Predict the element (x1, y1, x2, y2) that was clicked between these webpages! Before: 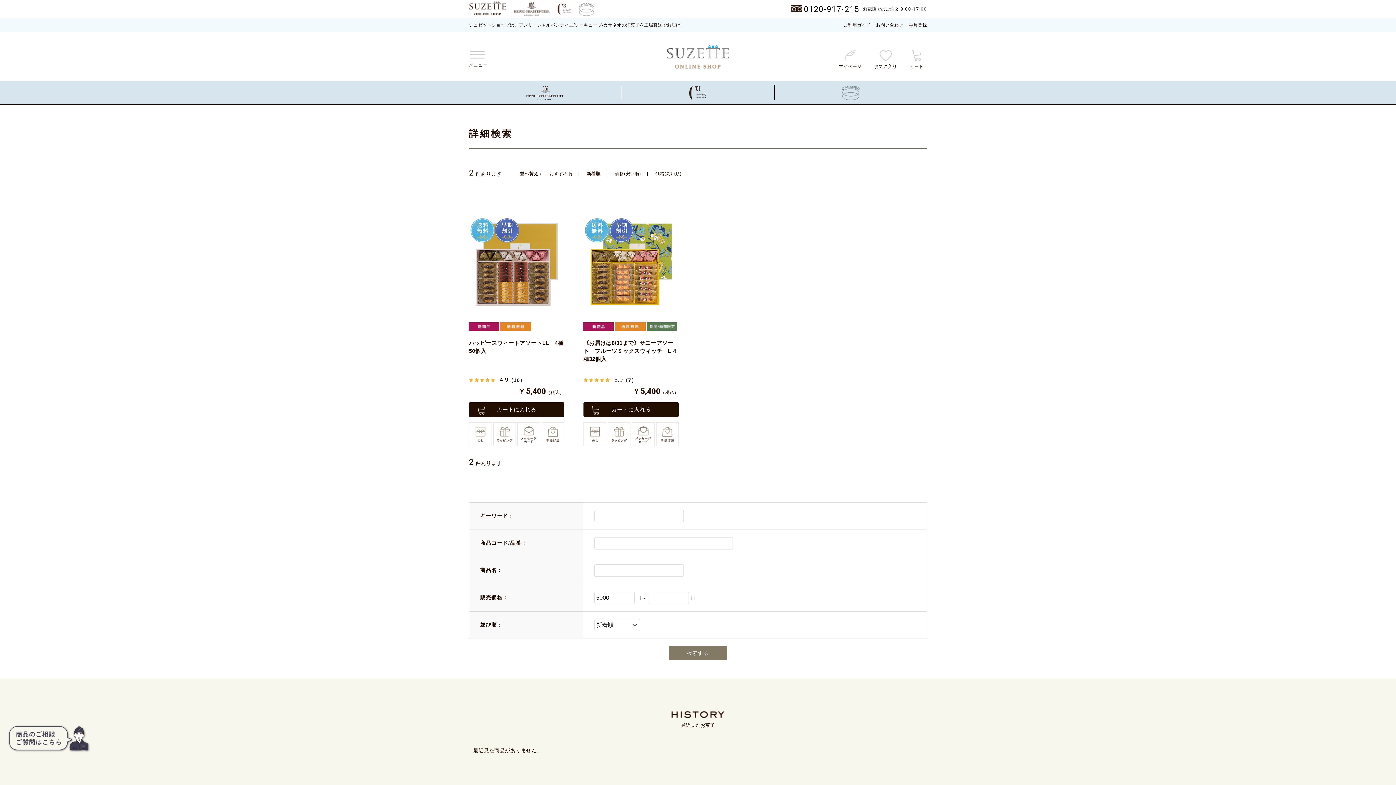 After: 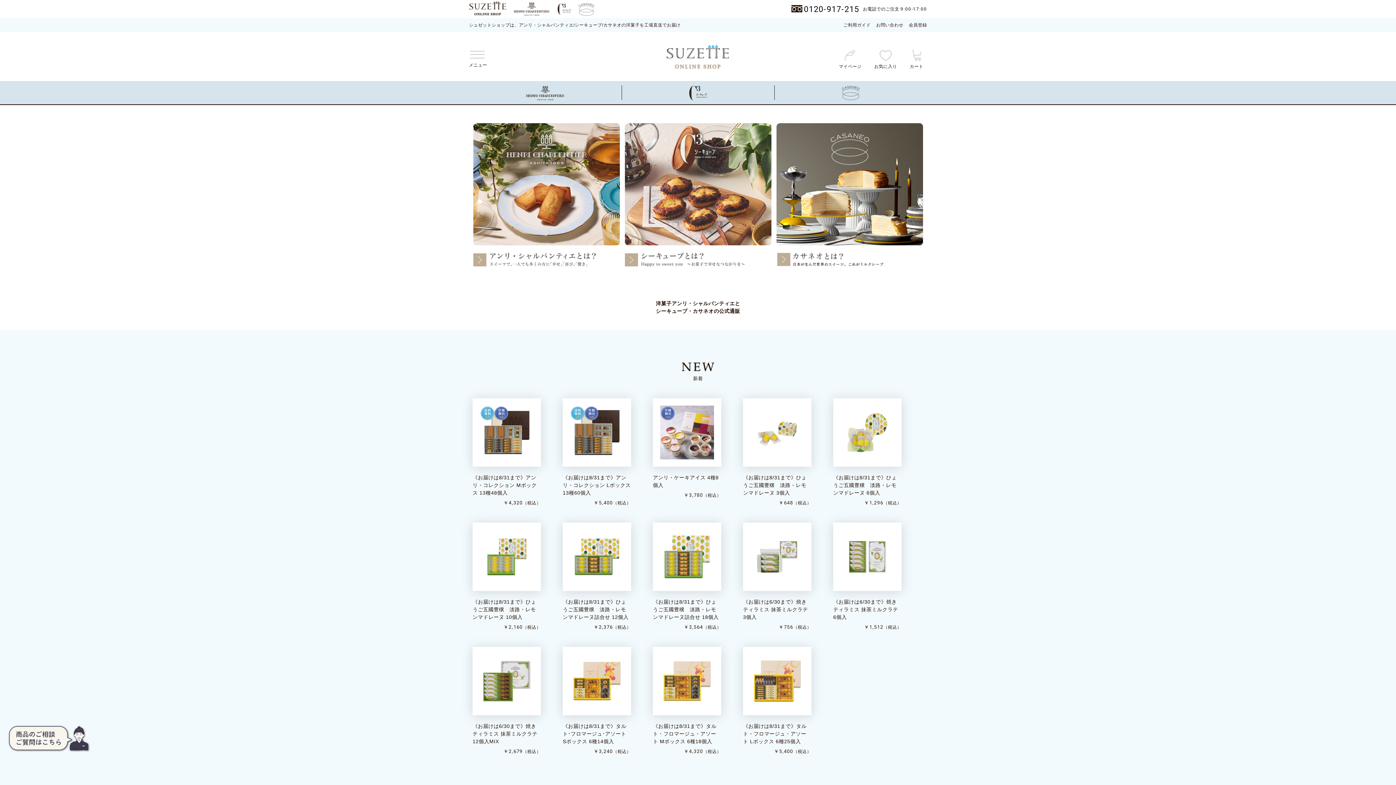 Action: bbox: (469, 0, 506, 18)